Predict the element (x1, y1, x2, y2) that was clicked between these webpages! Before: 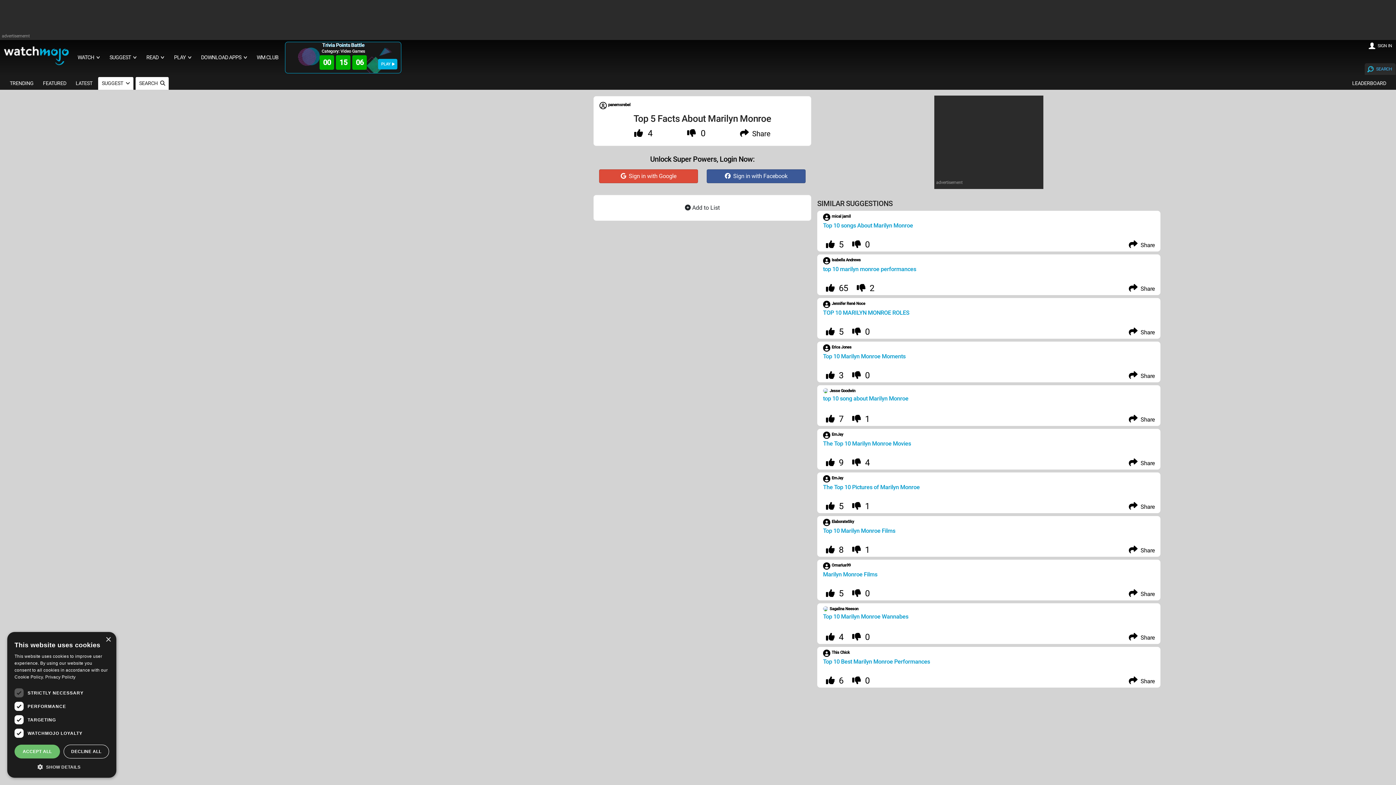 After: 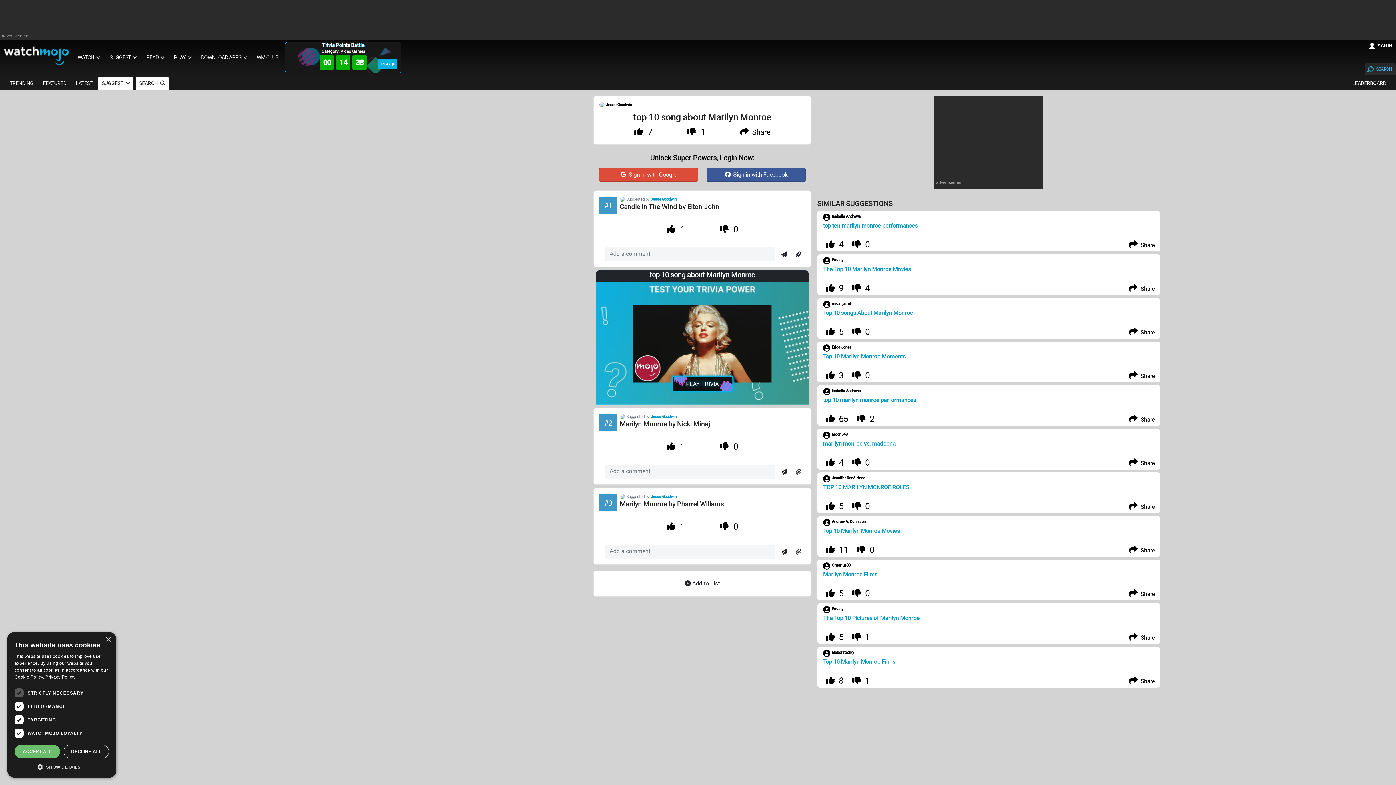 Action: label: top 10 song about Marilyn Monroe bbox: (823, 394, 1154, 401)